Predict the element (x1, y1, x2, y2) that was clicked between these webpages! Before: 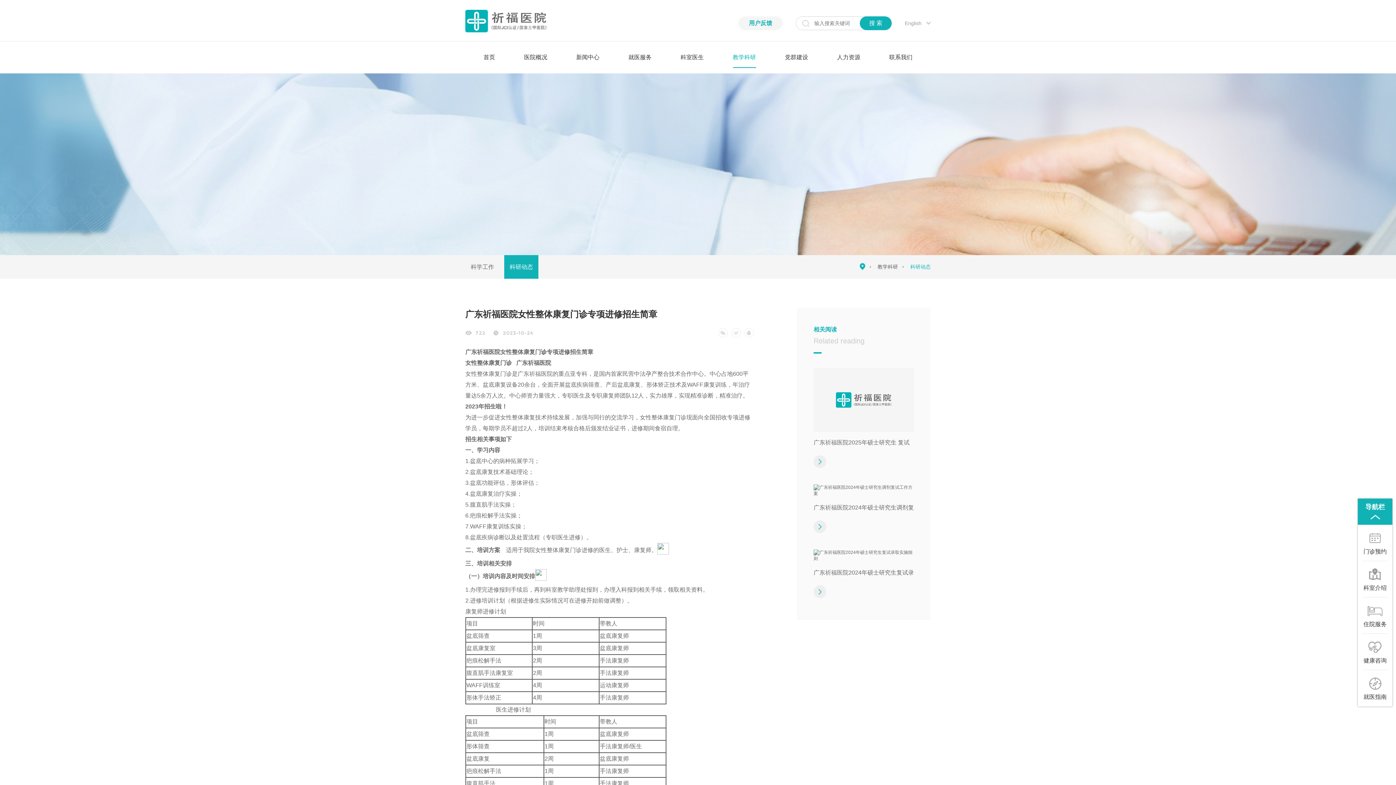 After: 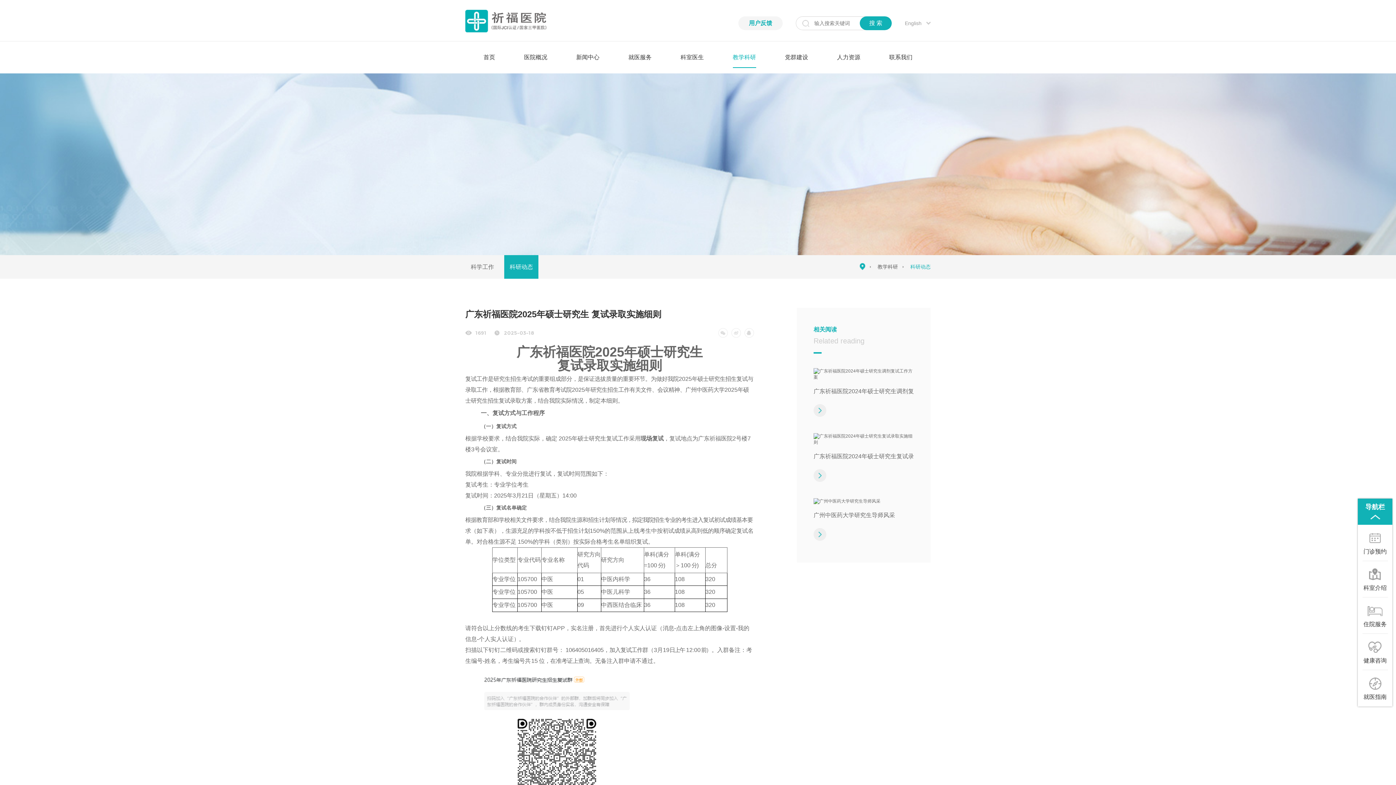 Action: label: 广东祈福医院2025年硕士研究生 复试录取实施细则 bbox: (813, 368, 914, 468)